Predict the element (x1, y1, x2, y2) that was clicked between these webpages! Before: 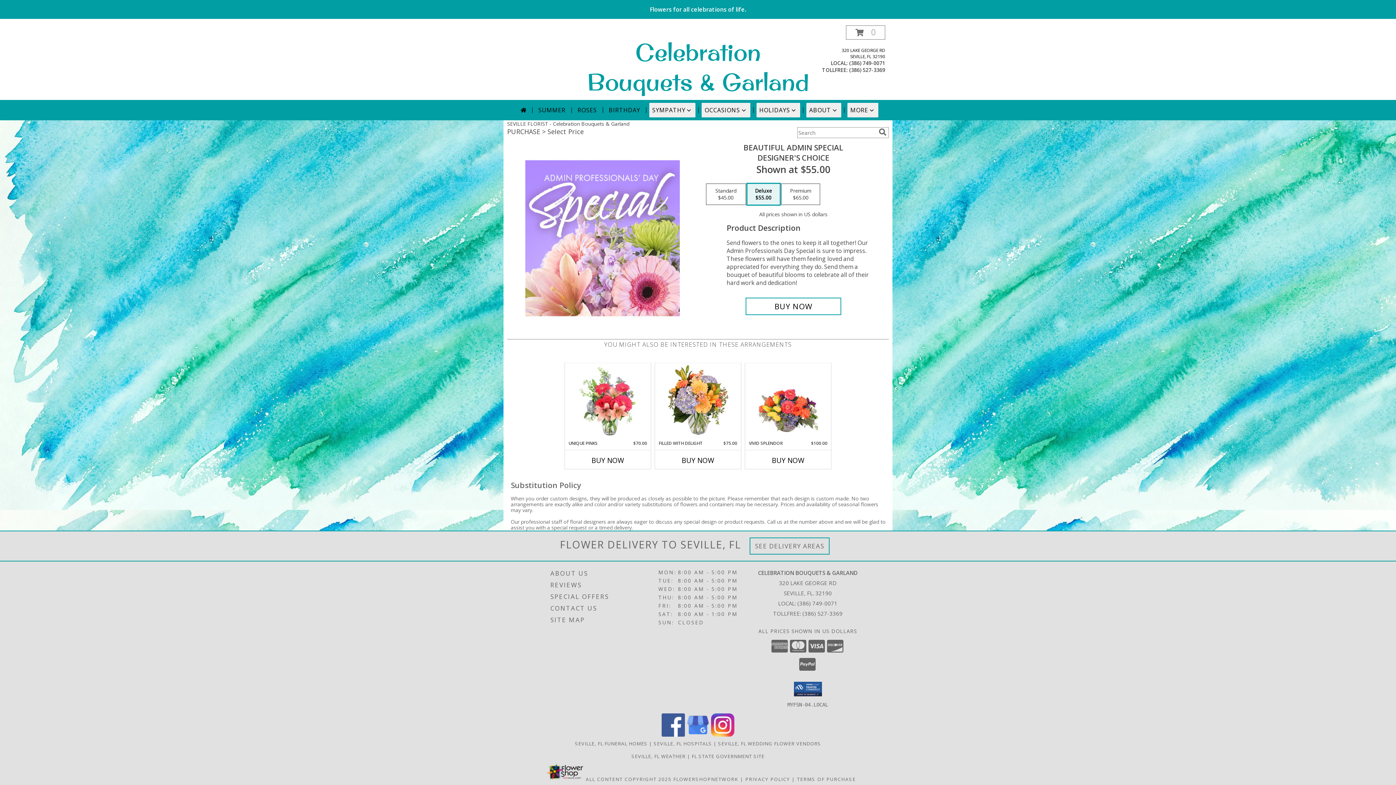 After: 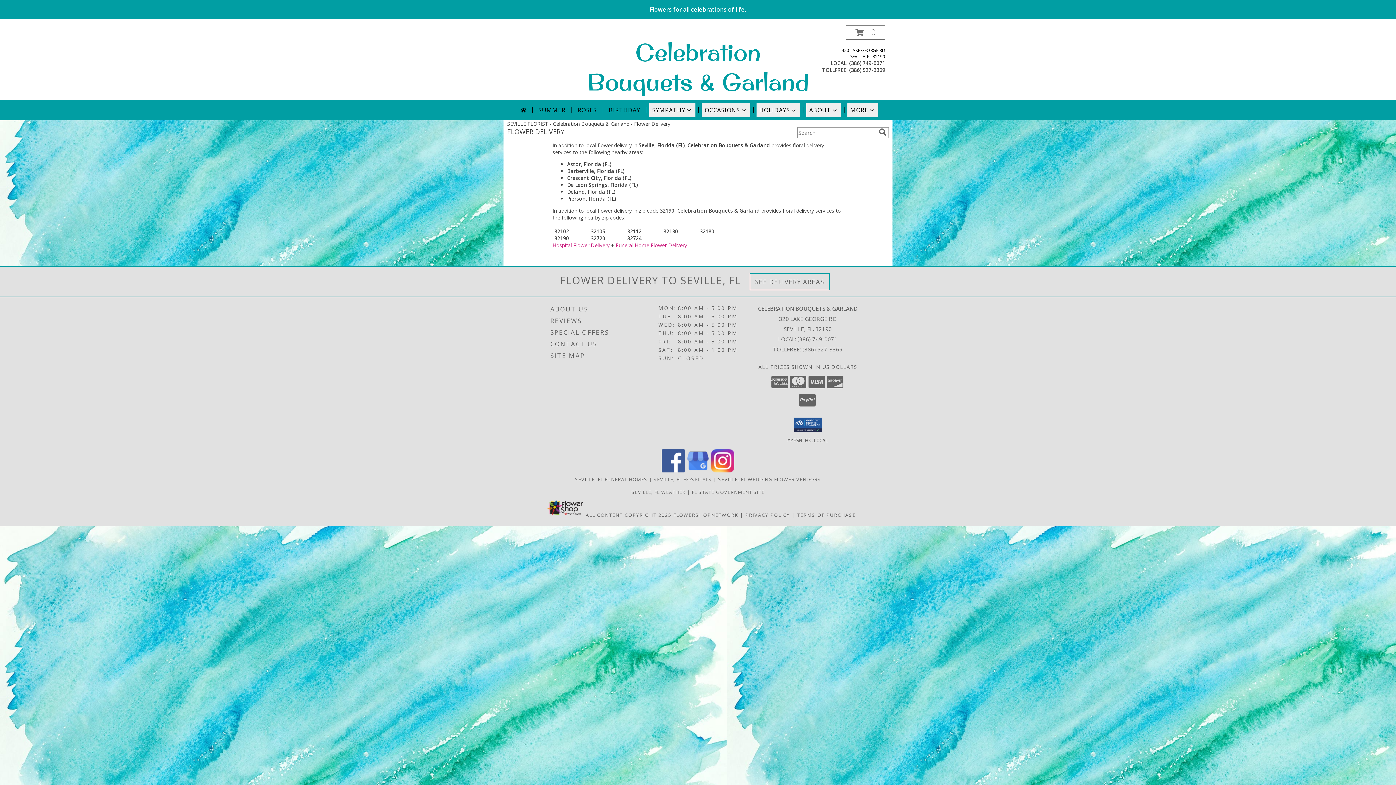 Action: label: See Where We Deliver bbox: (755, 542, 824, 550)